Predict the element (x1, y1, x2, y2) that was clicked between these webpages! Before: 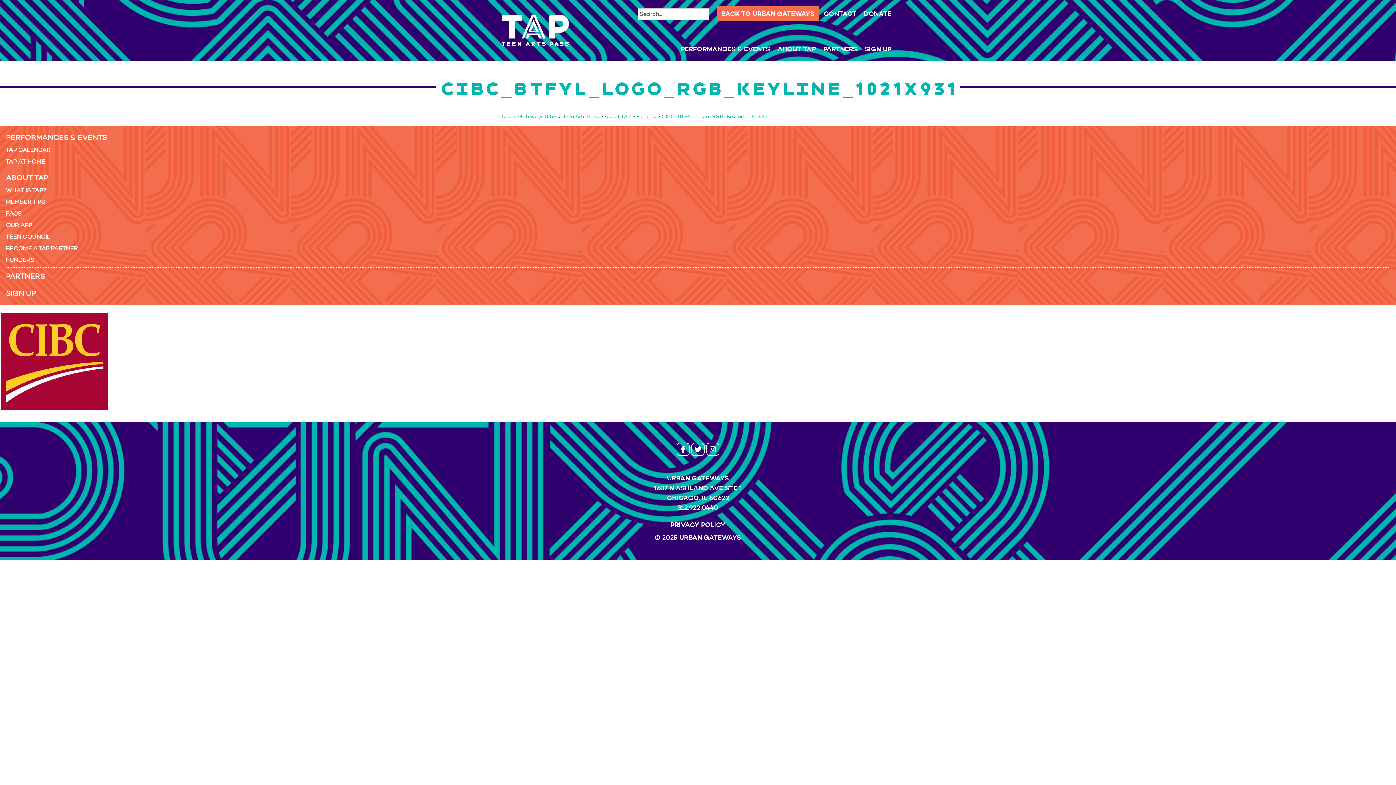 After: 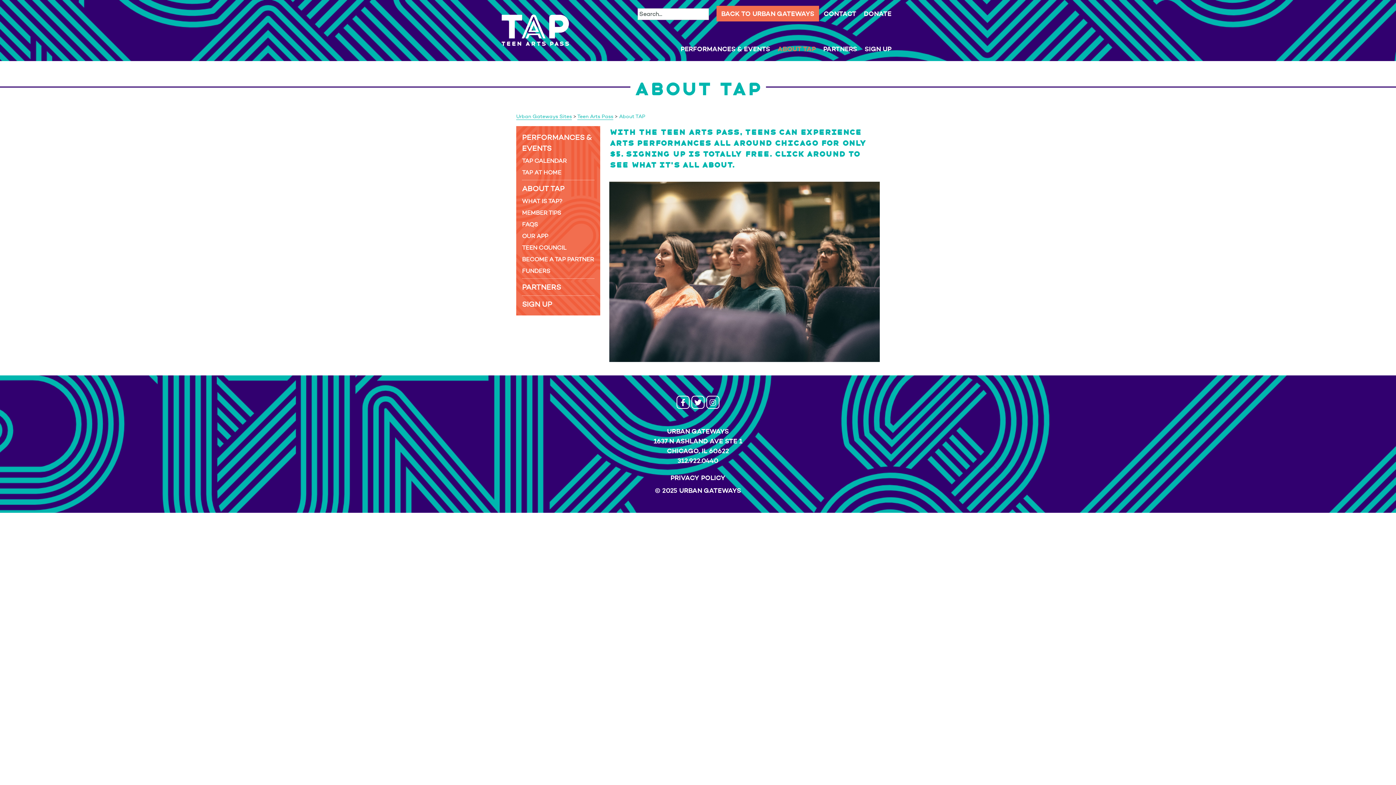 Action: label: ABOUT TAP bbox: (777, 44, 816, 53)